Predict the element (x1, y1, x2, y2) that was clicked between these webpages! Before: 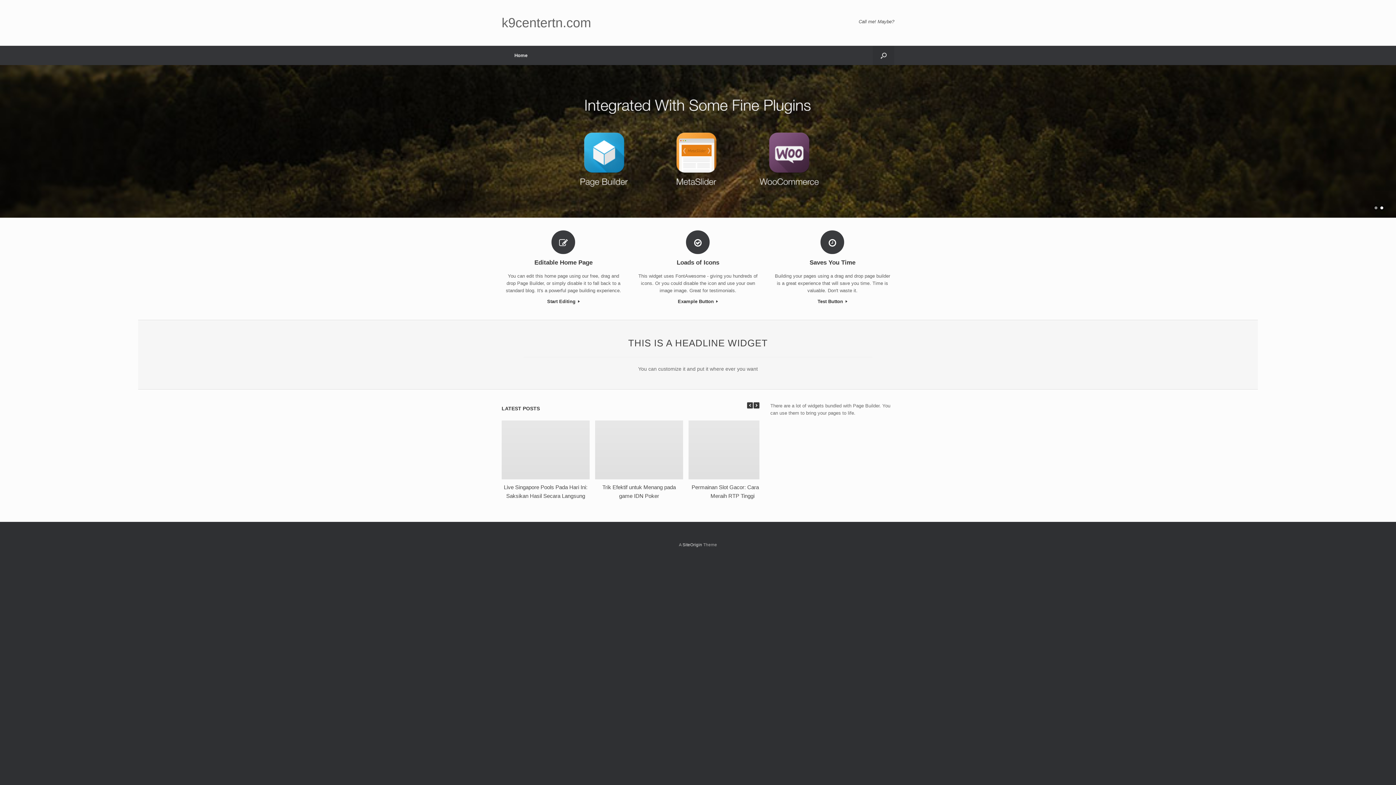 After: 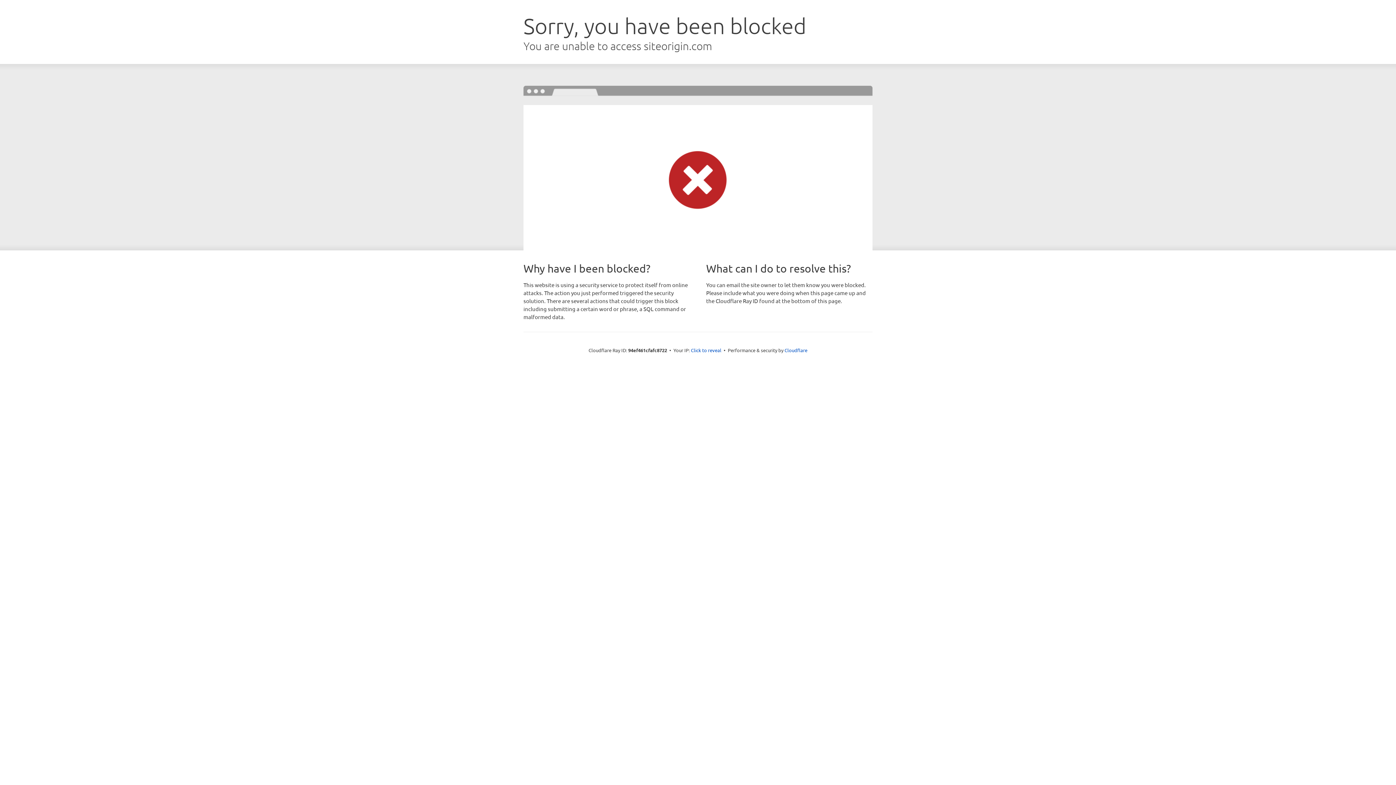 Action: label: SiteOrigin bbox: (682, 542, 702, 547)